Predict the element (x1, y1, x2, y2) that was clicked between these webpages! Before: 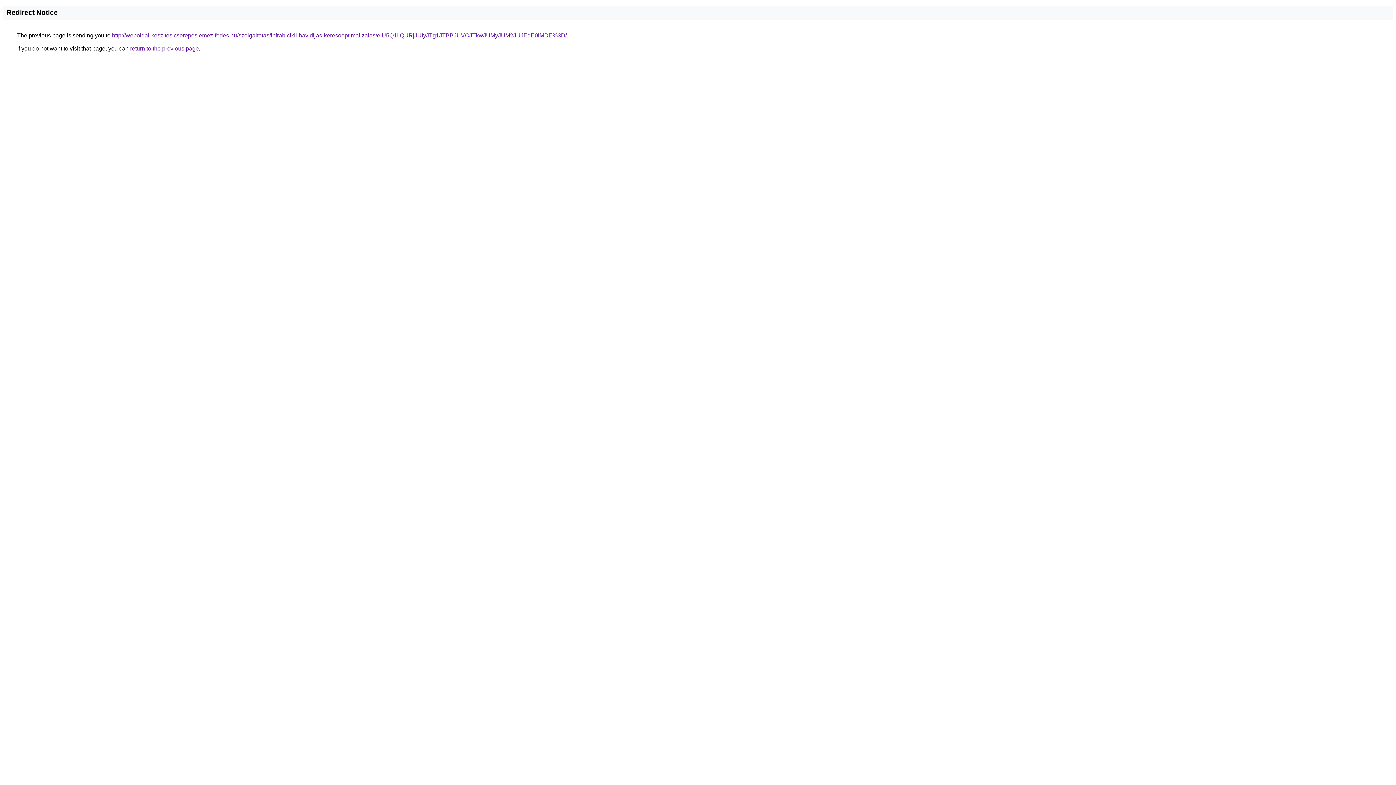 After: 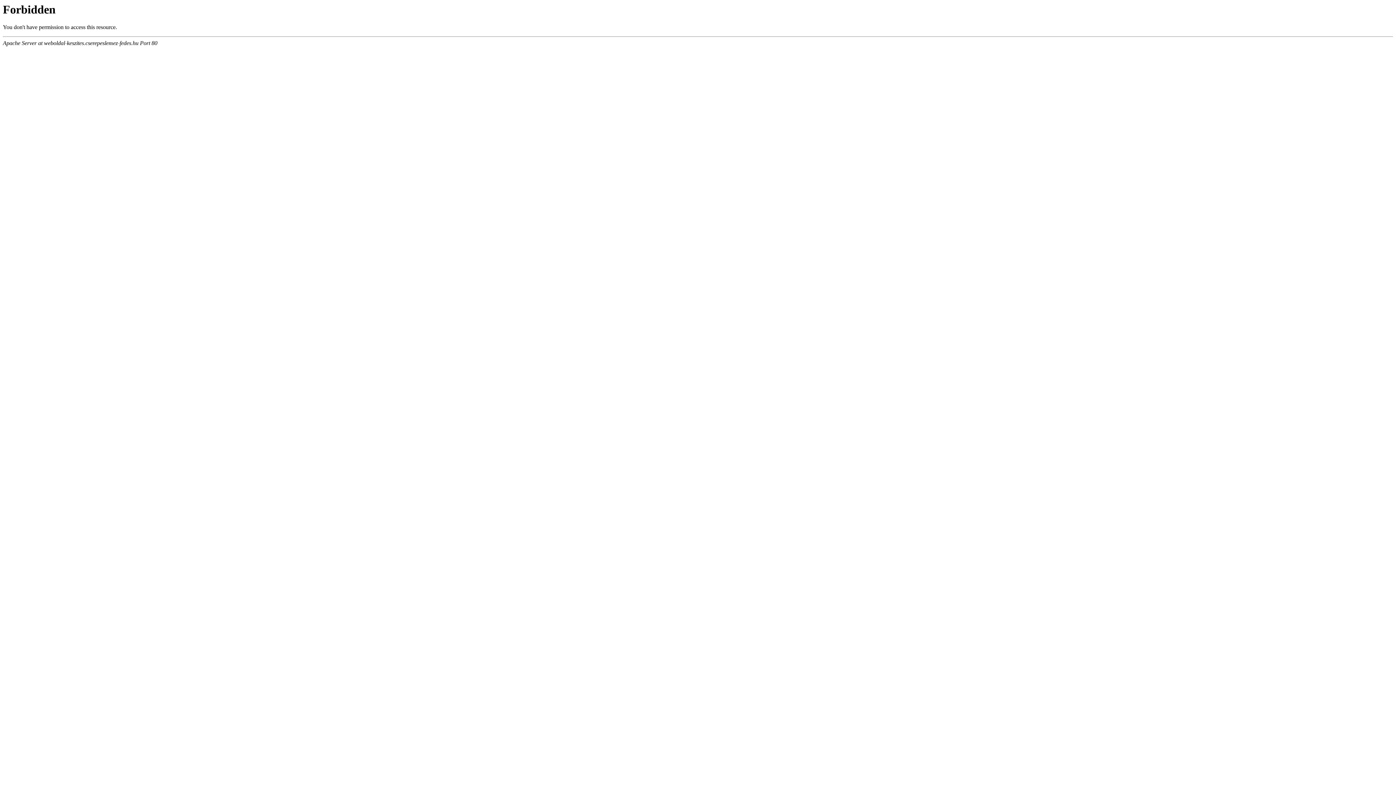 Action: bbox: (112, 32, 566, 38) label: http://weboldal-keszites.cserepeslemez-fedes.hu/szolgaltatas/infrabicikli-havidijas-keresooptimalizalas/eiU5Q1IlQURjJUIyJTg1JTBBJUVCJTkwJUMyJUM2JUJEdE0lMDE%3D/